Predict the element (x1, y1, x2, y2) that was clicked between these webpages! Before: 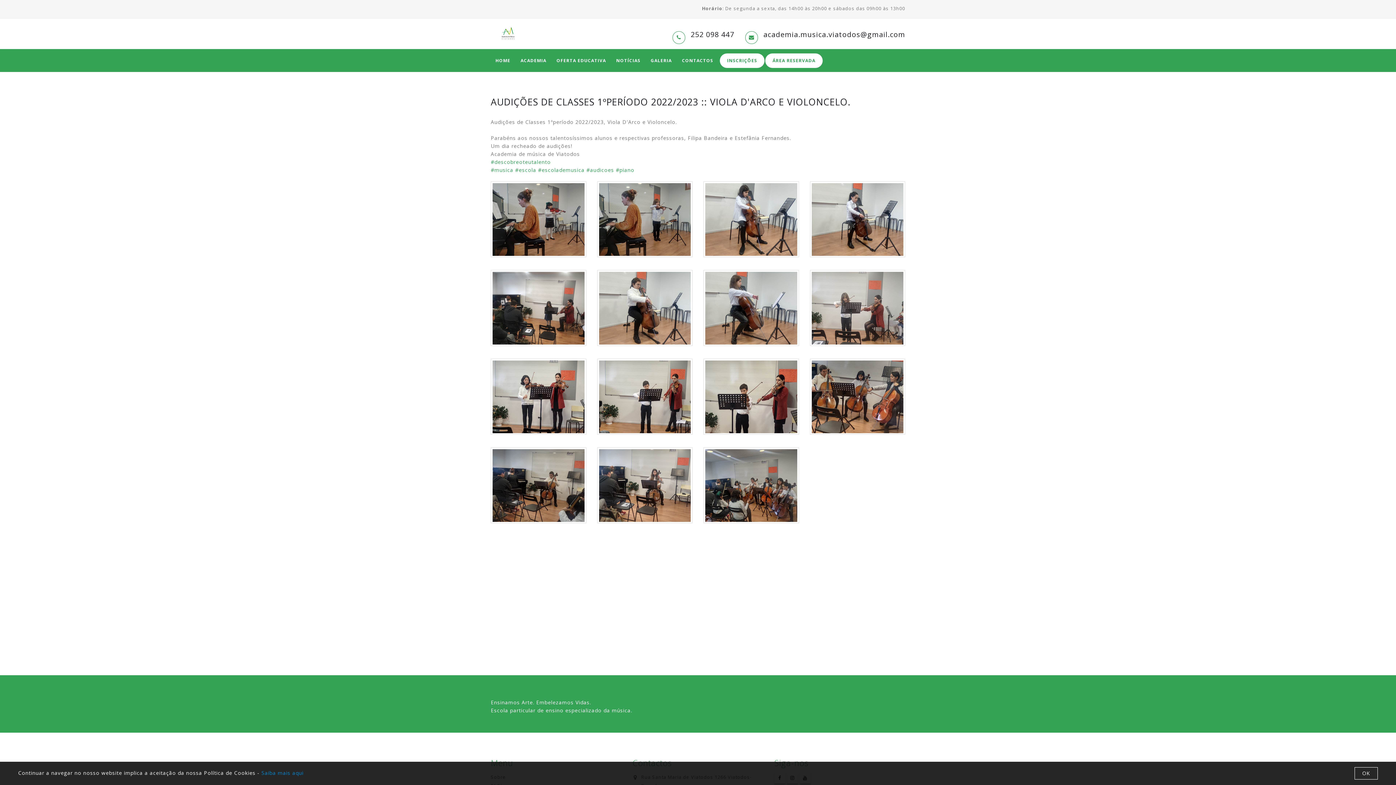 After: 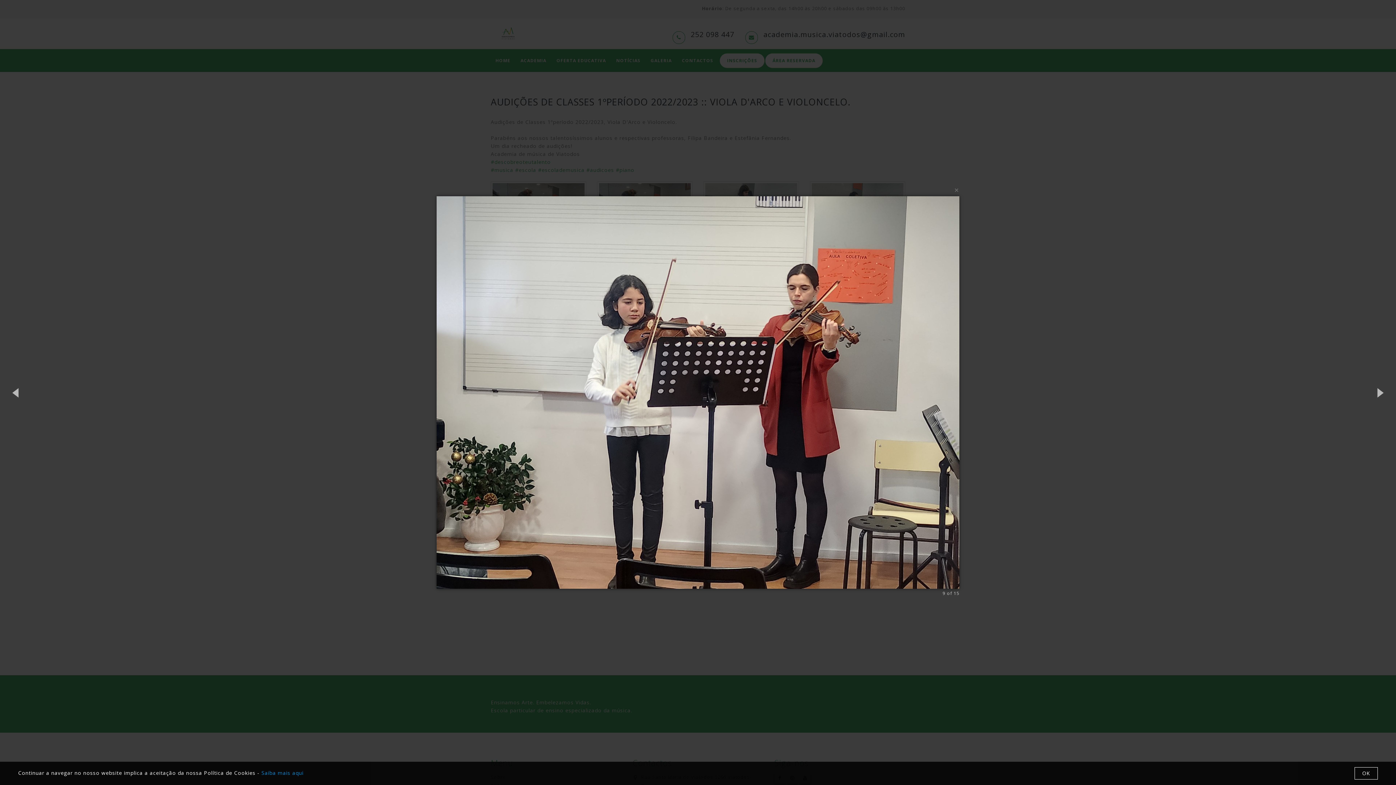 Action: bbox: (531, 390, 547, 397)